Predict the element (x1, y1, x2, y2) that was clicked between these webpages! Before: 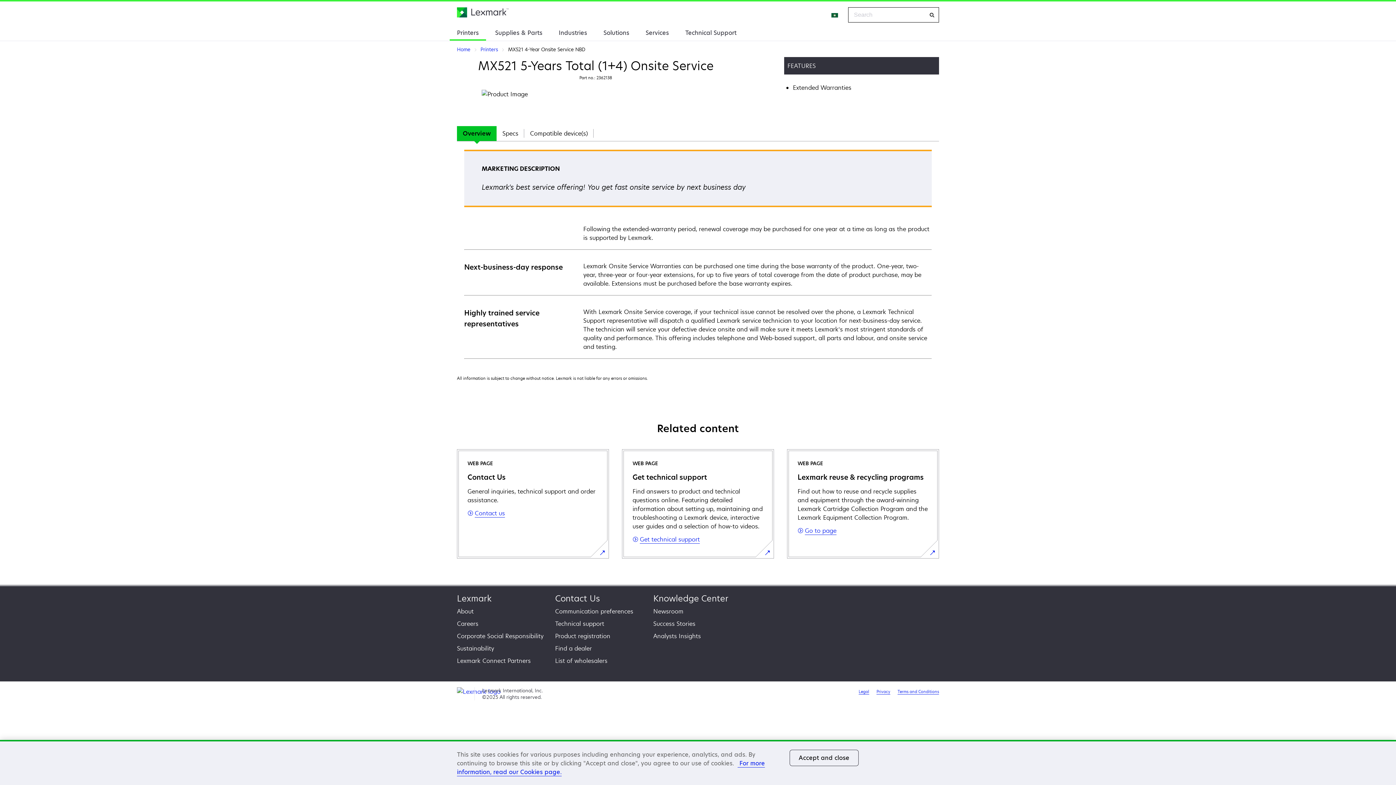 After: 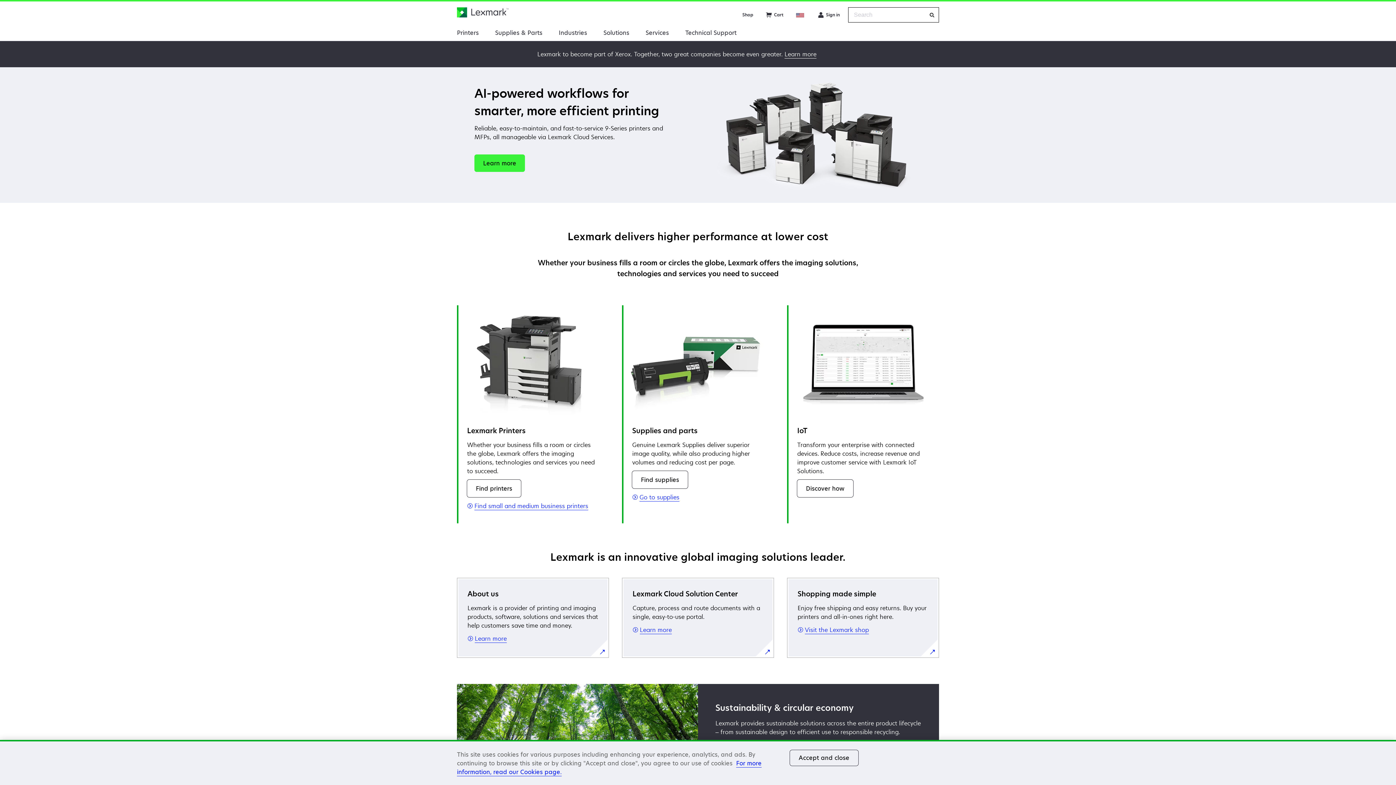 Action: bbox: (457, 687, 500, 695)